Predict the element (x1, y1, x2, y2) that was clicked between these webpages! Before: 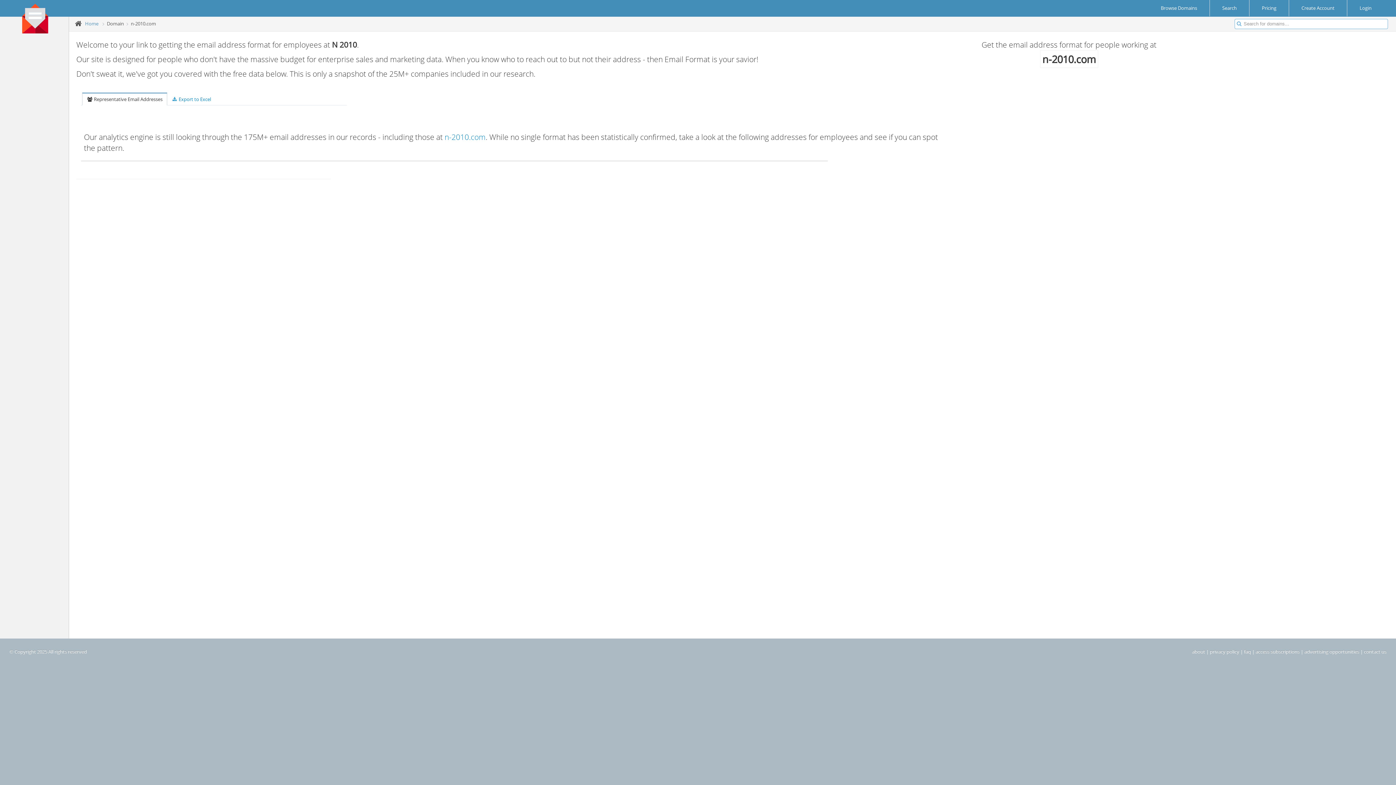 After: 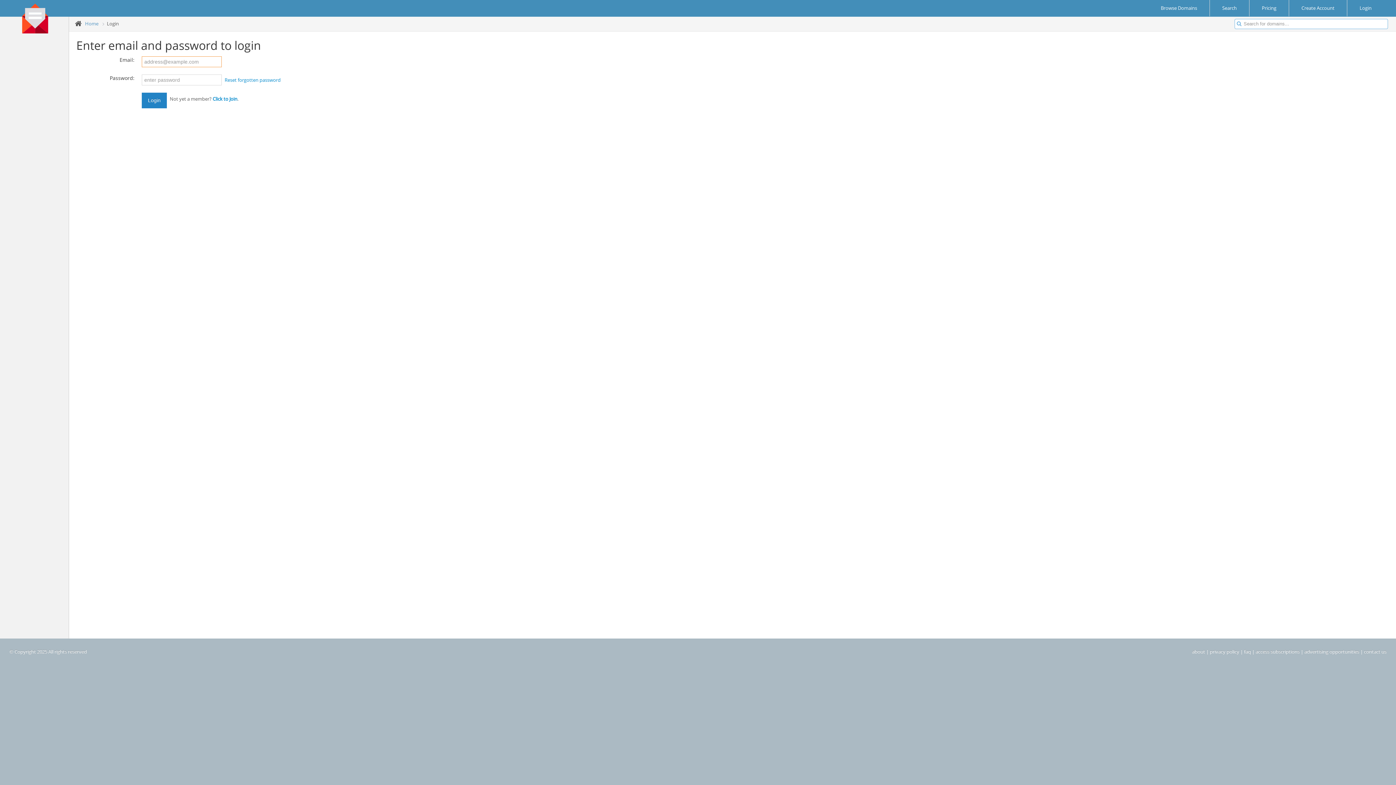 Action: label: Login bbox: (1357, 0, 1374, 16)